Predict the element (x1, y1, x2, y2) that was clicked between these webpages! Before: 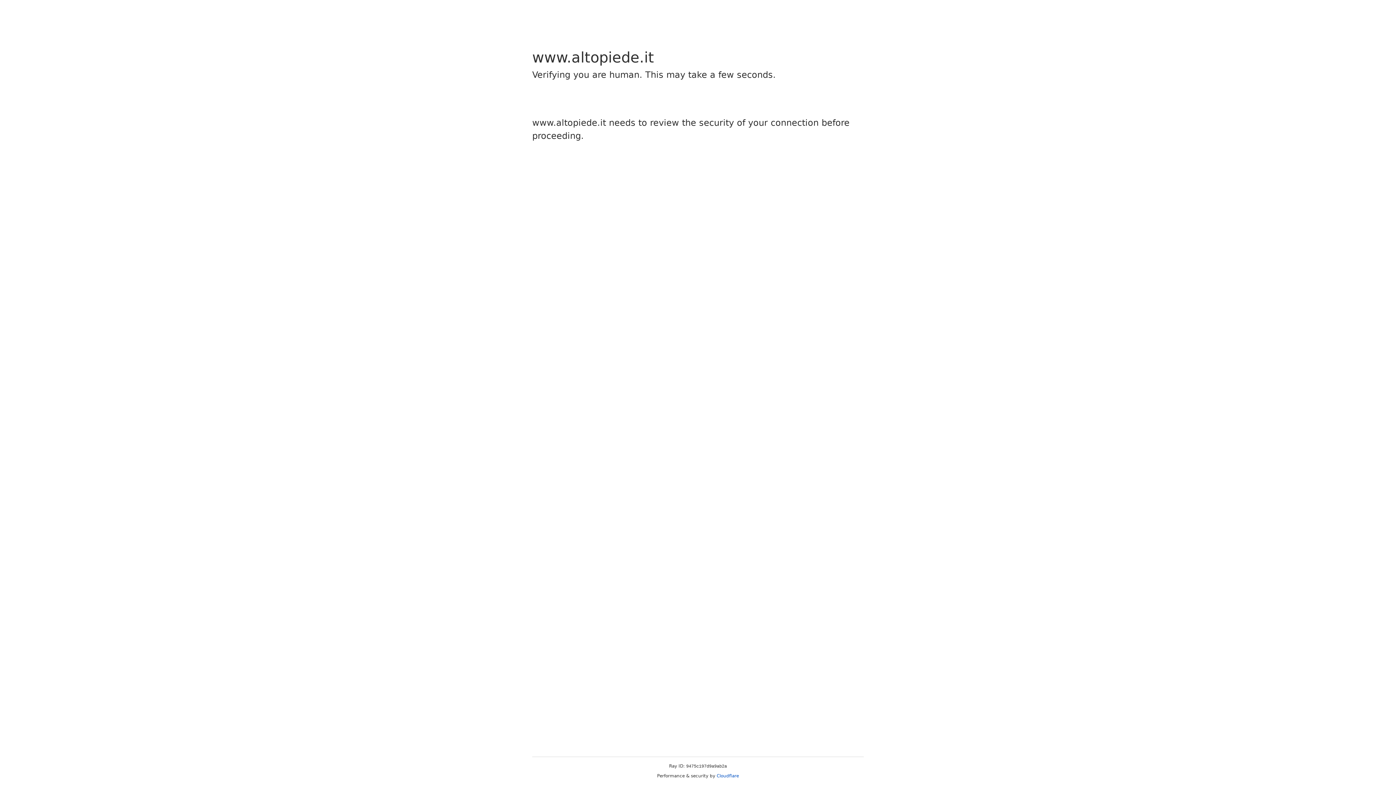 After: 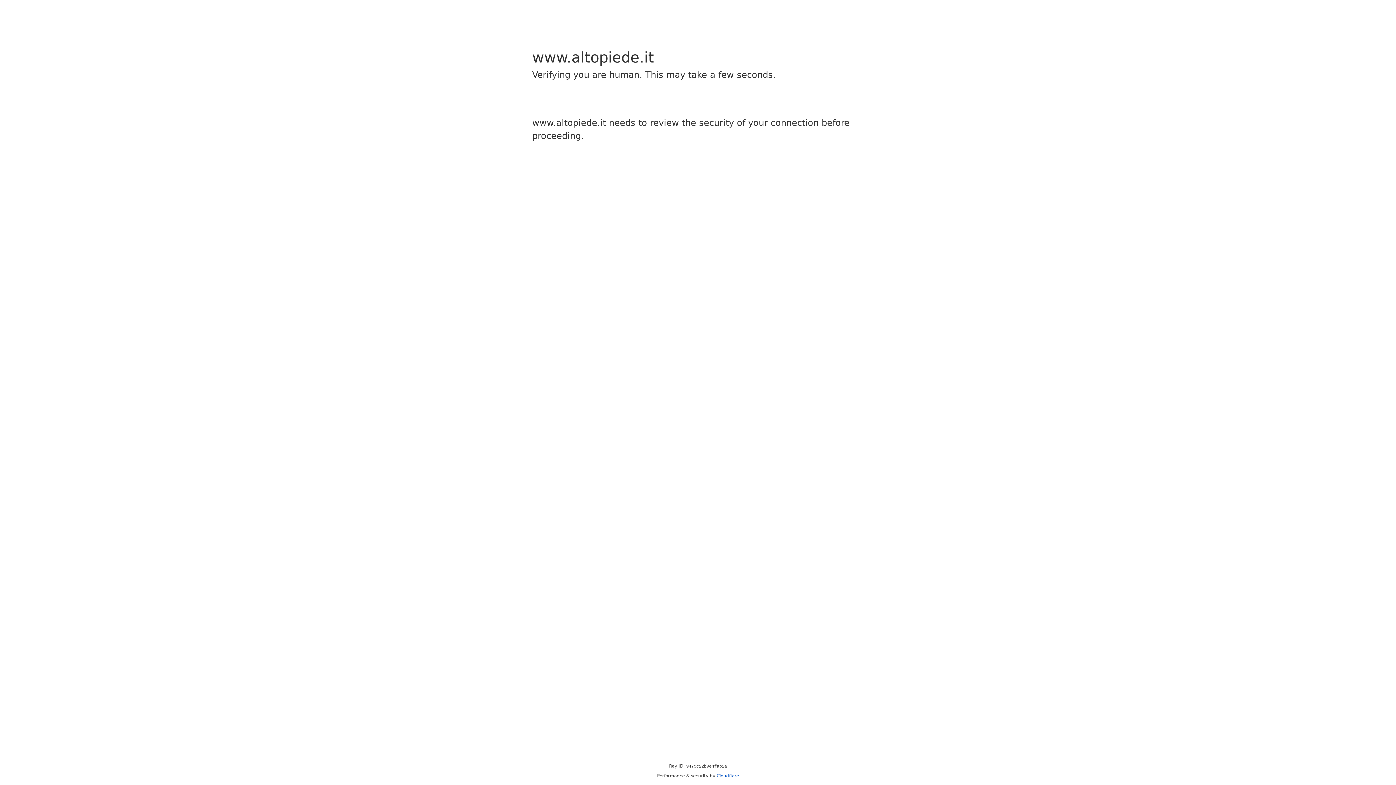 Action: bbox: (716, 773, 739, 778) label: Cloudflare